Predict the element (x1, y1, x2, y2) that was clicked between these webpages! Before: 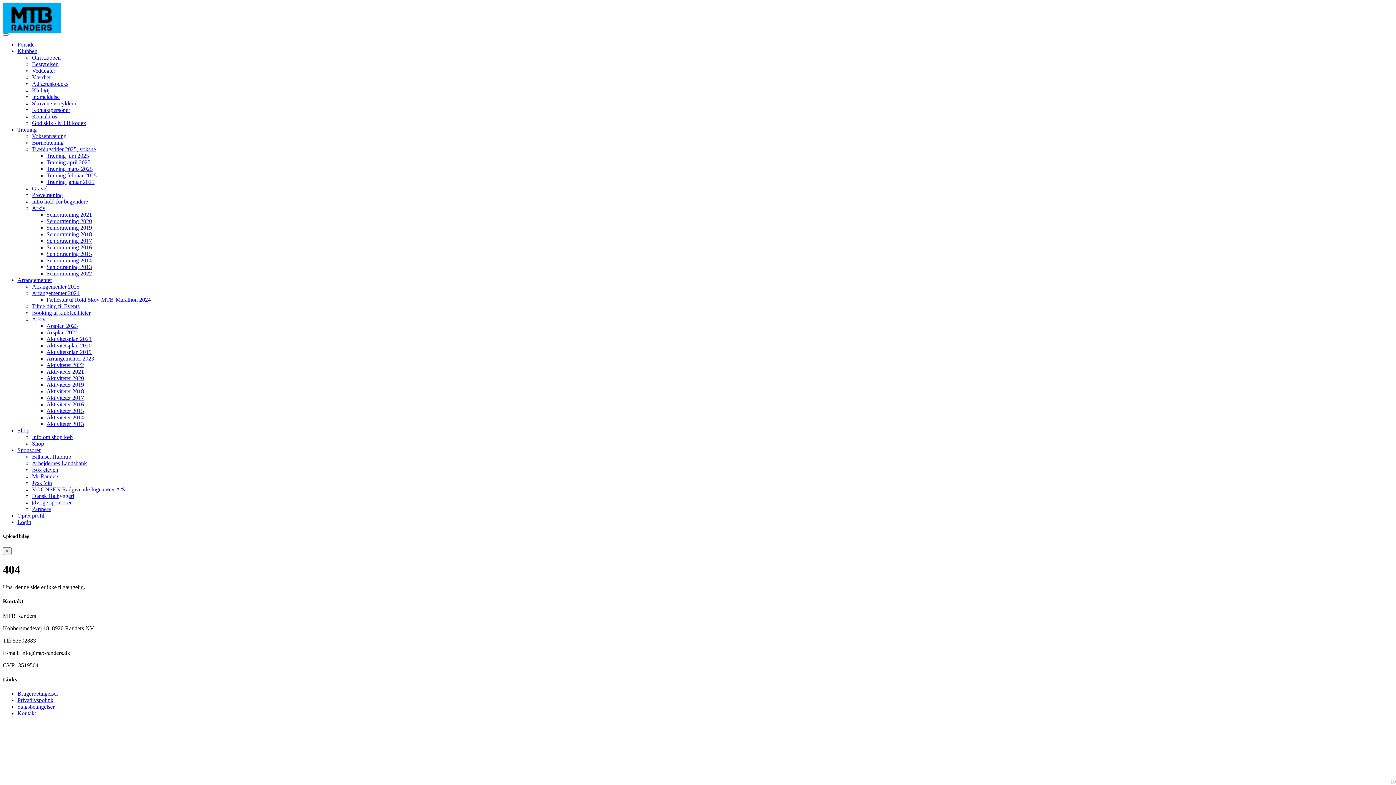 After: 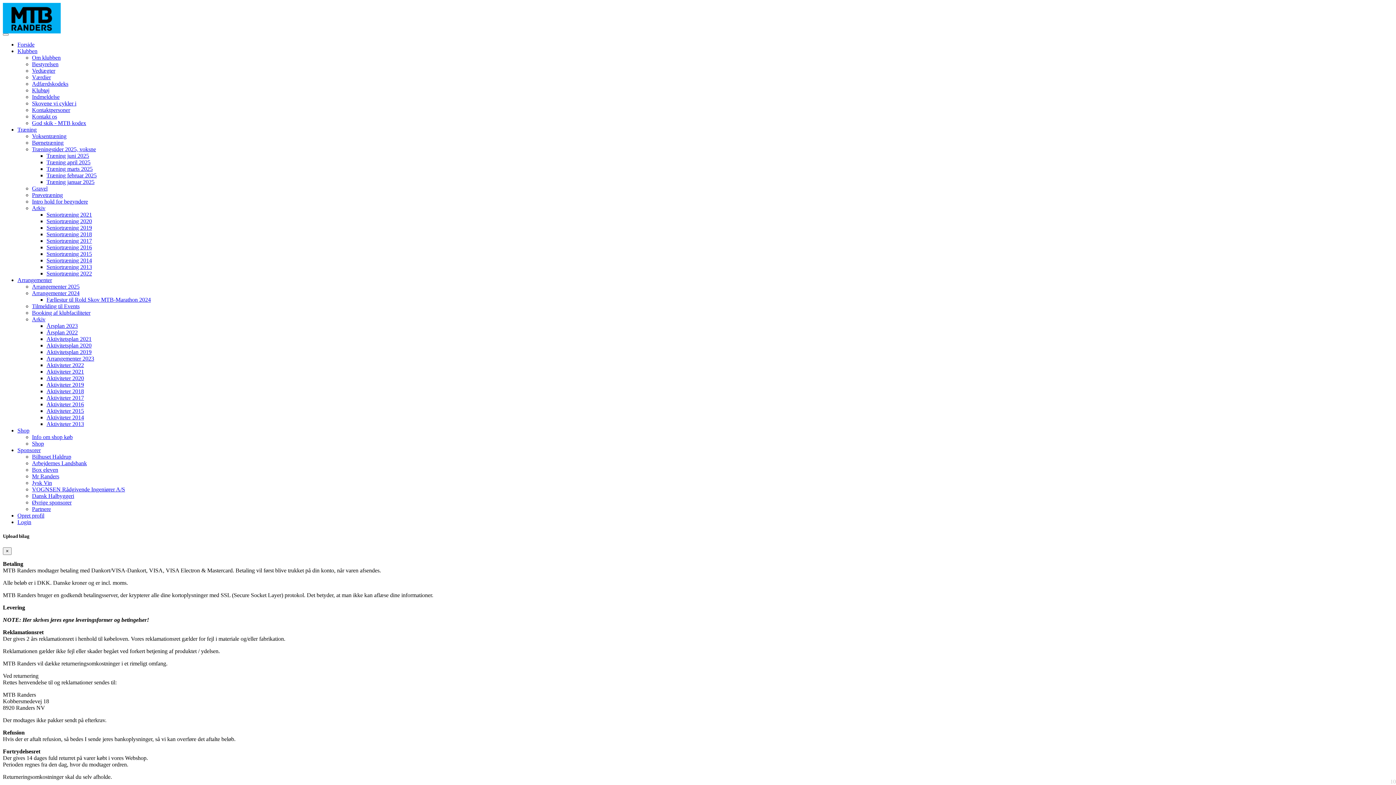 Action: bbox: (17, 704, 54, 710) label: Salgsbetingelser